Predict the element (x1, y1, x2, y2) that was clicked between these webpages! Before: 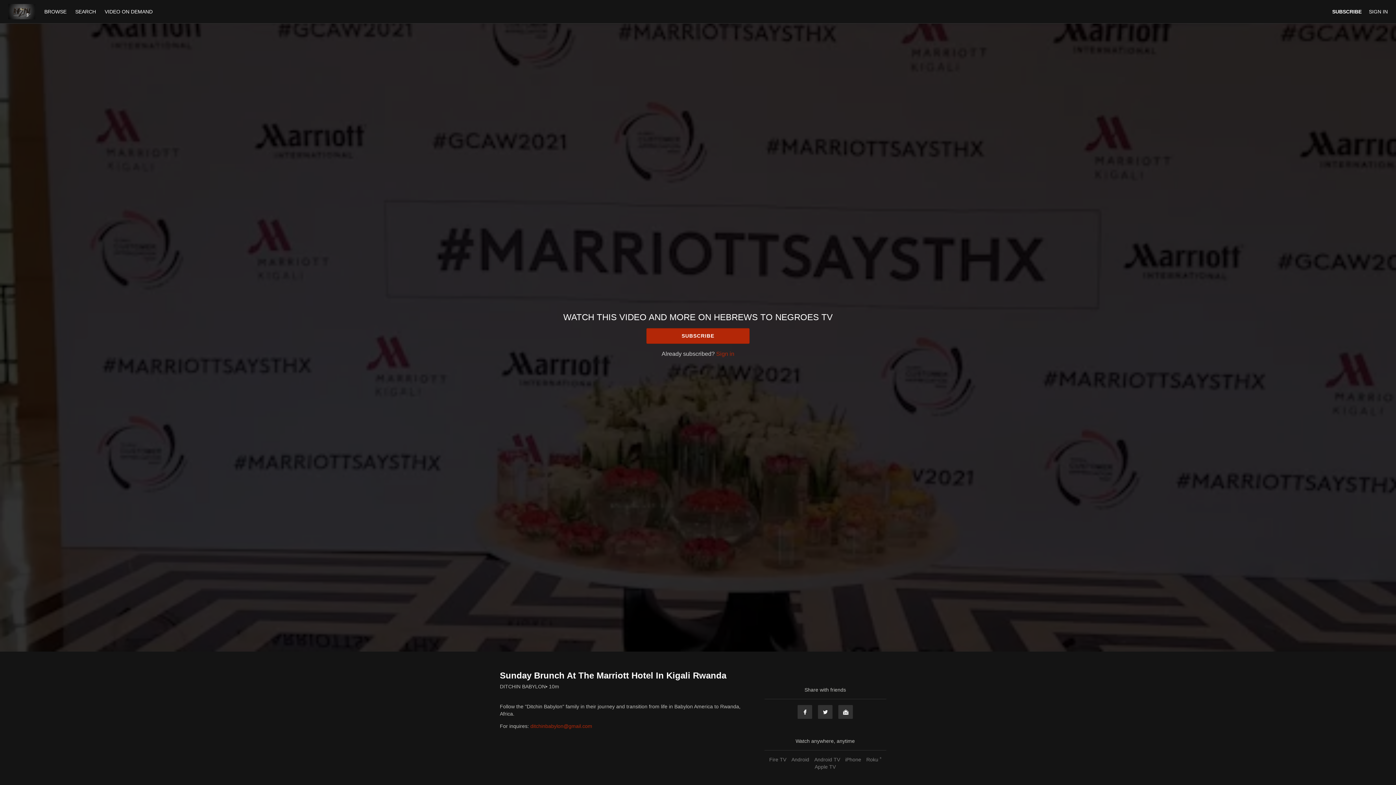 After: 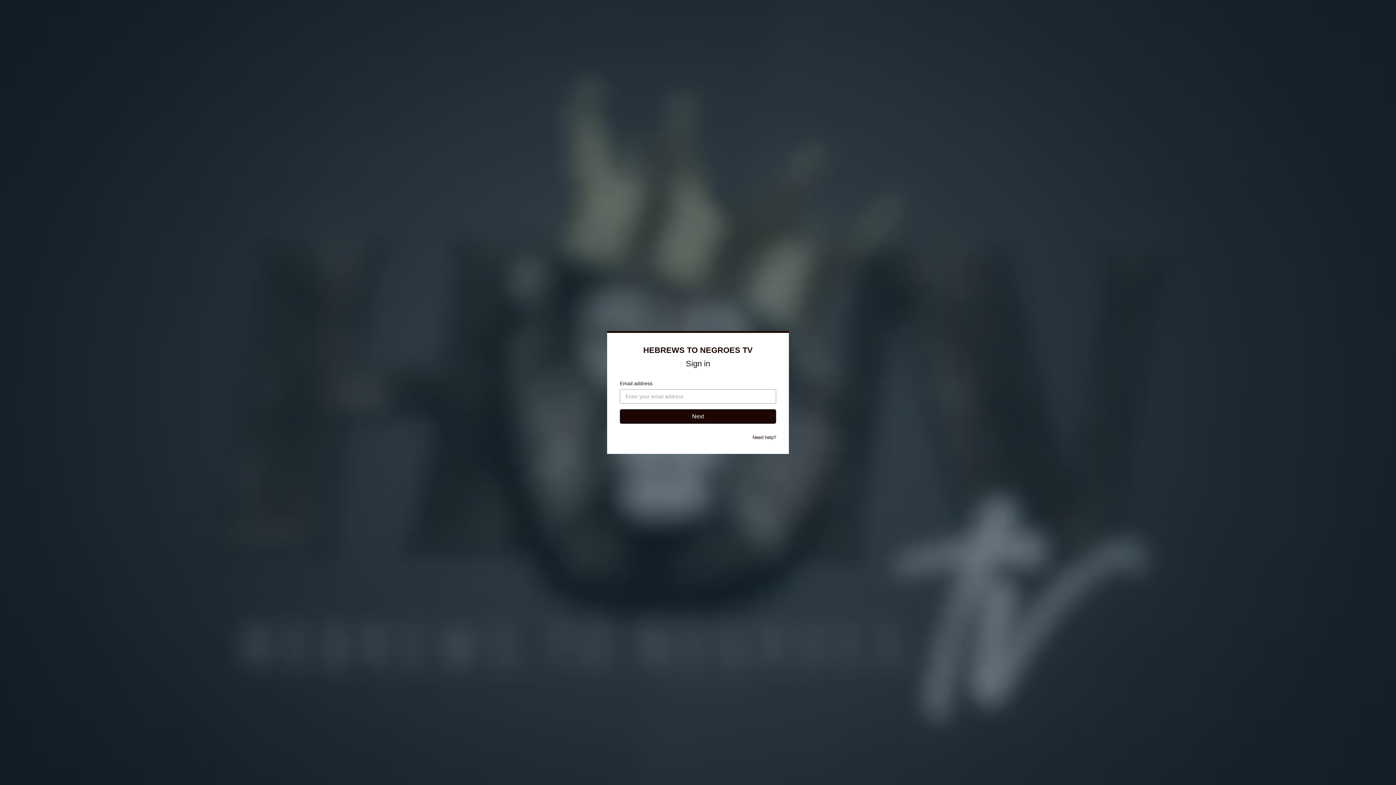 Action: bbox: (1369, 8, 1388, 14) label: SIGN IN